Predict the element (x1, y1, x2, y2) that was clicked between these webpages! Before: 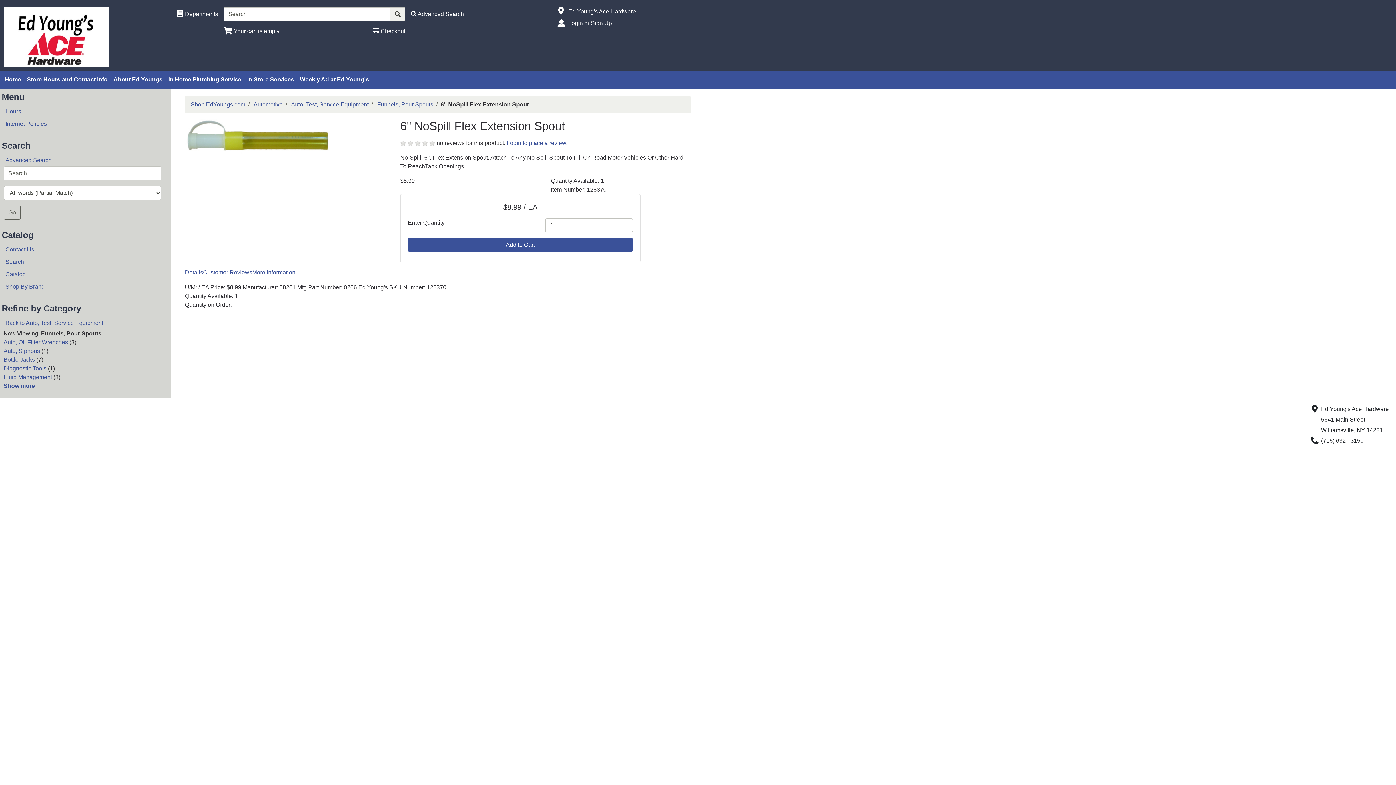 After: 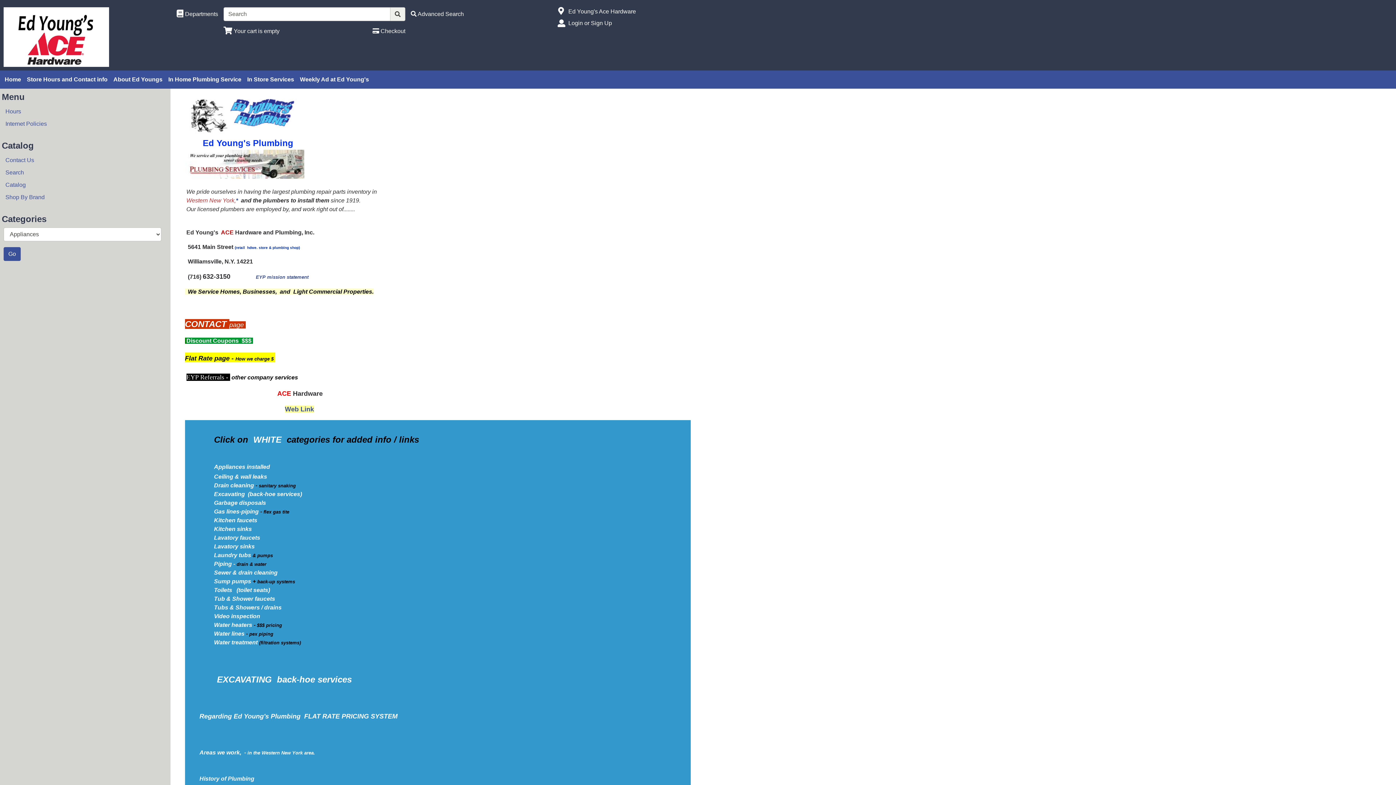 Action: bbox: (165, 72, 244, 87) label: In Home Plumbing Service